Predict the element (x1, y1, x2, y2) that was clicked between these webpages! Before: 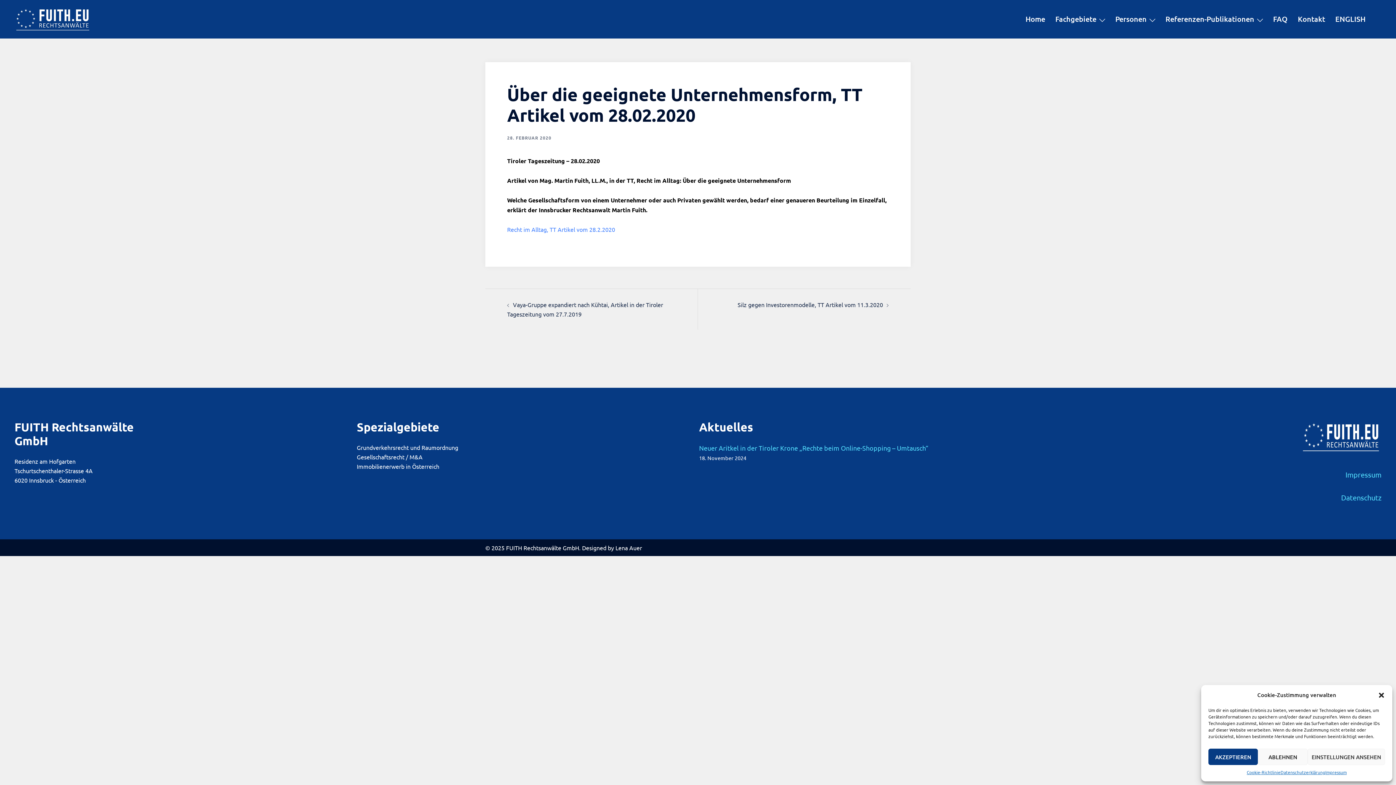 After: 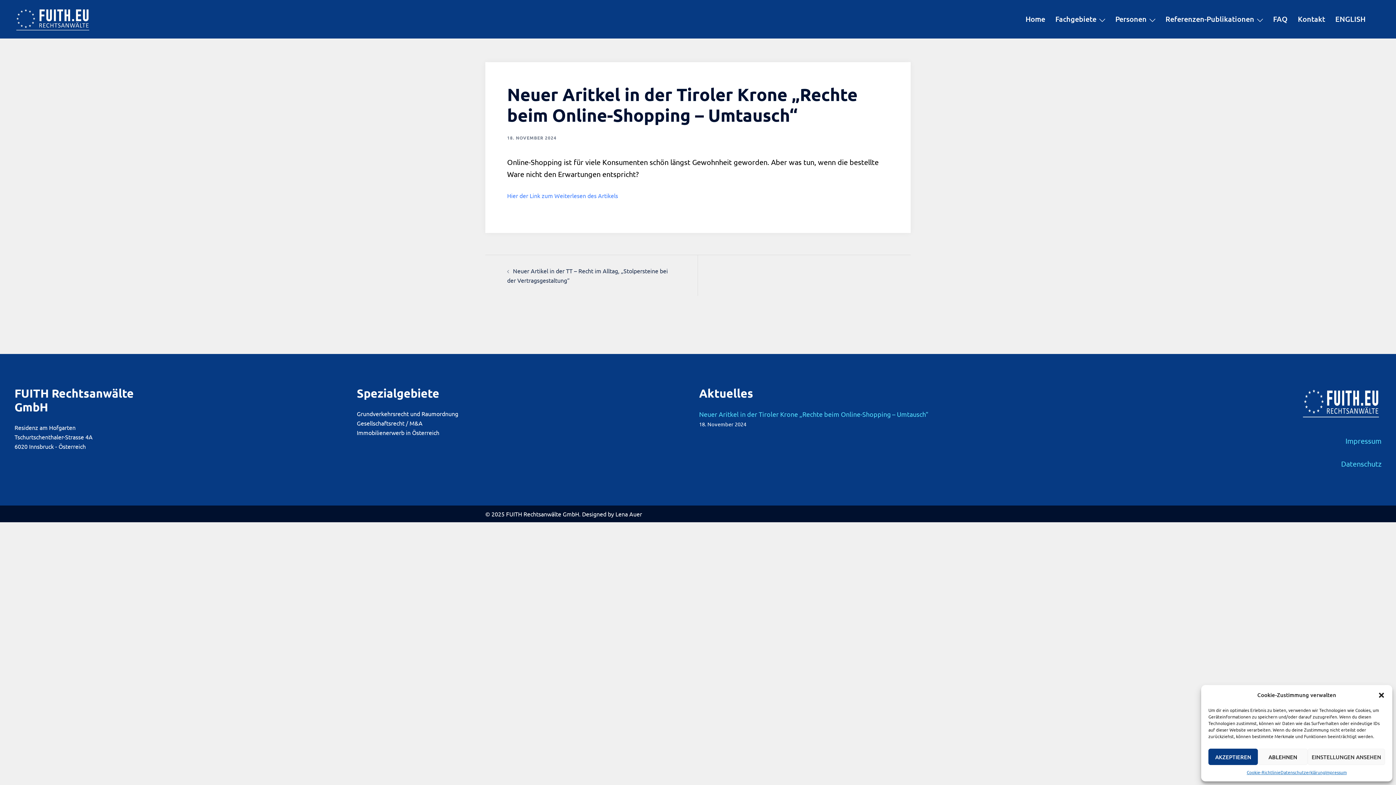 Action: bbox: (699, 444, 928, 451) label: Neuer Aritkel in der Tiroler Krone „Rechte beim Online-Shopping – Umtausch“